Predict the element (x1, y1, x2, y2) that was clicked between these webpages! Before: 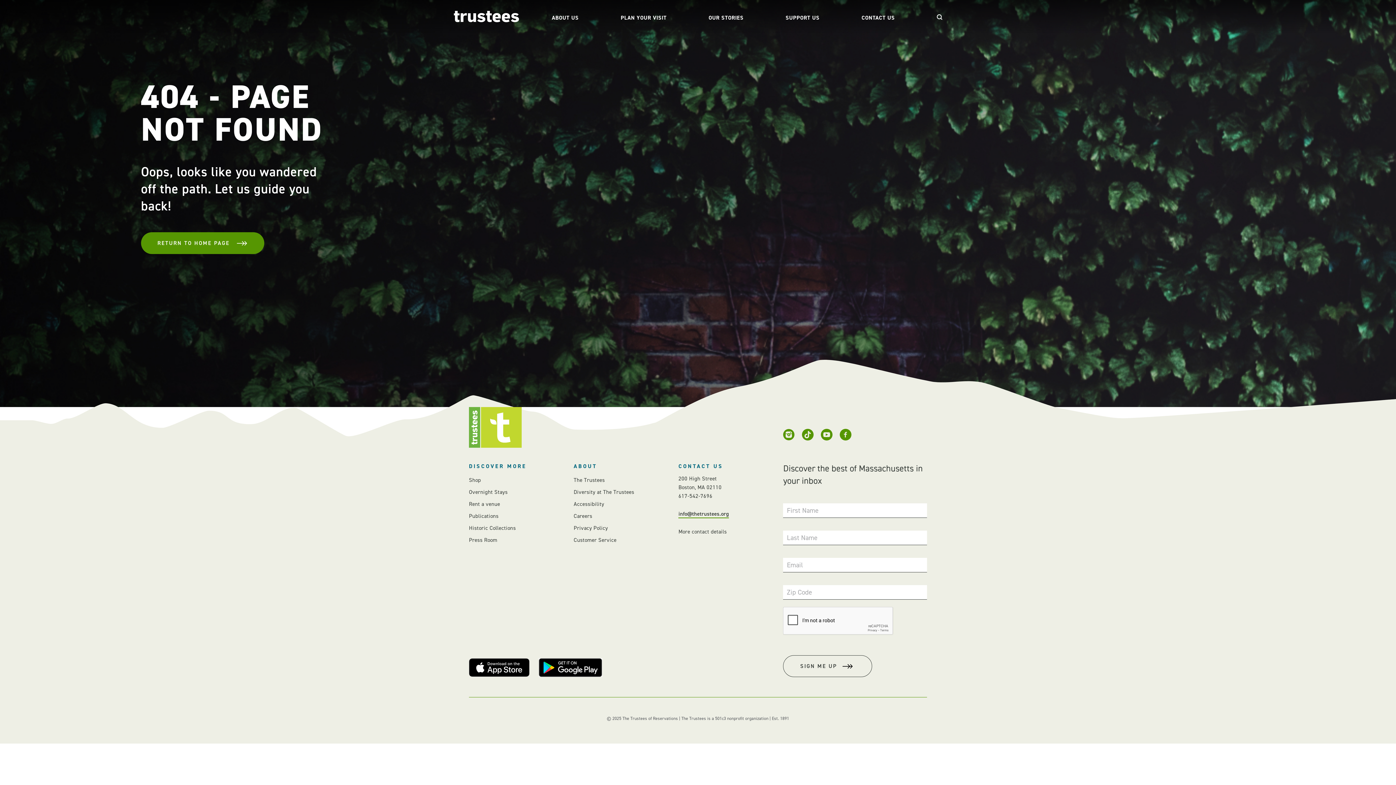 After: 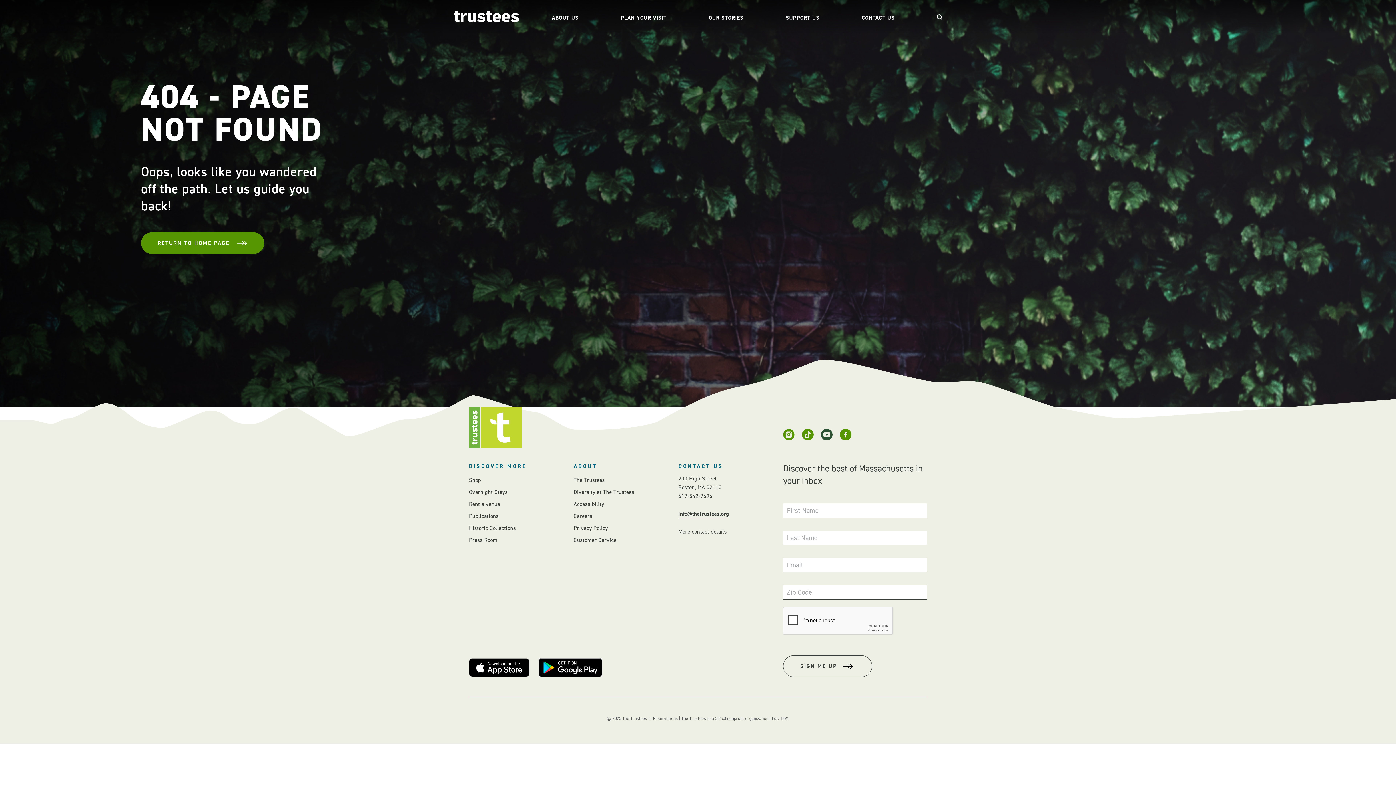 Action: bbox: (821, 429, 832, 440)